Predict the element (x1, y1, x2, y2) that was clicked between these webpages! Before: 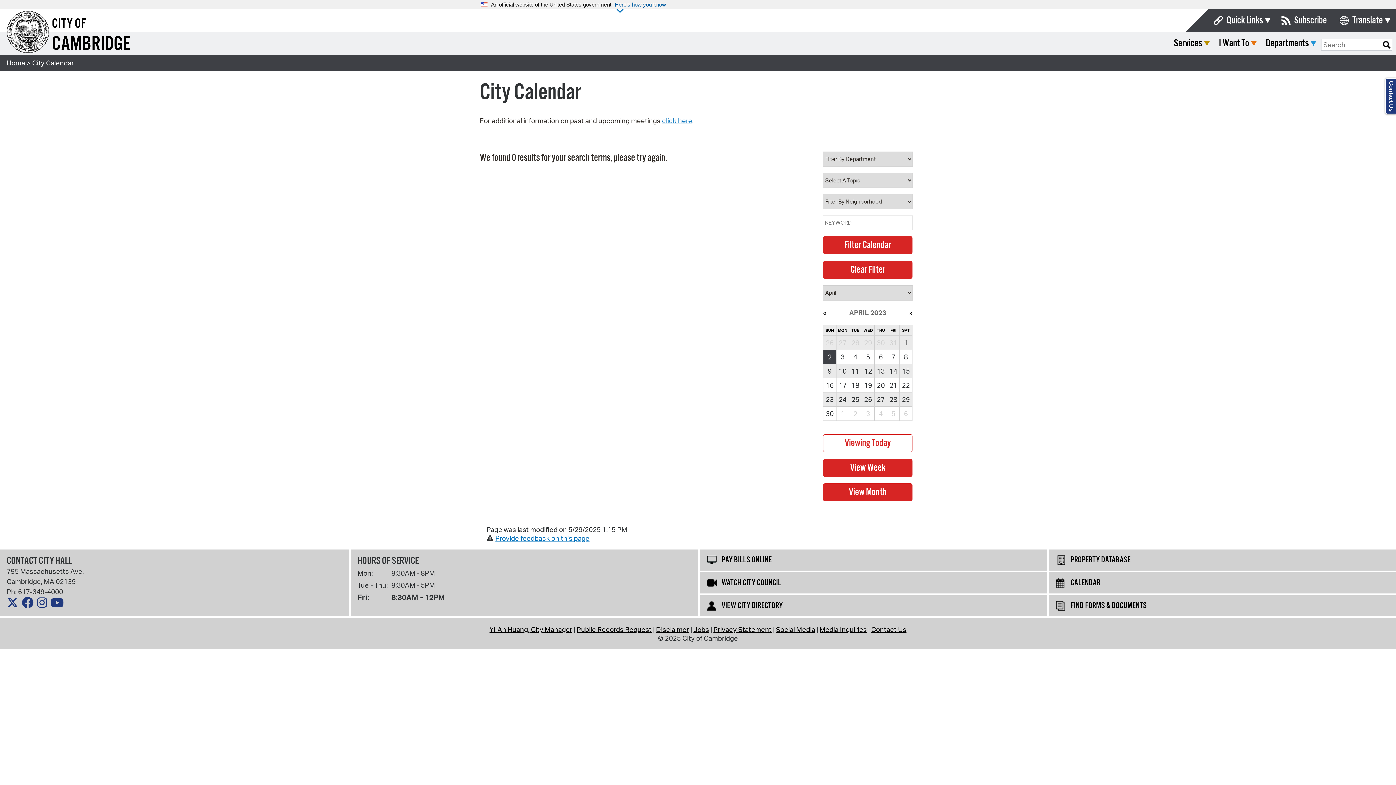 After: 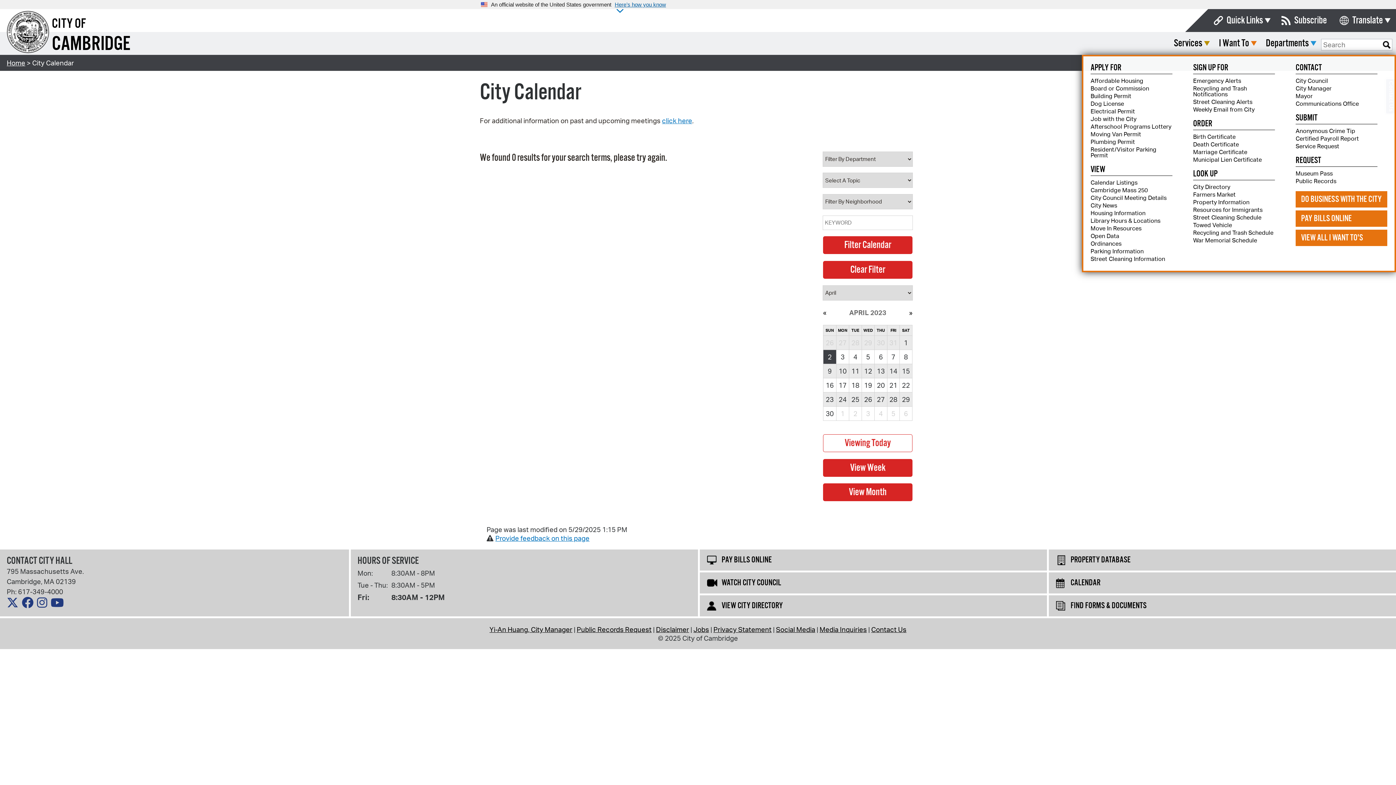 Action: bbox: (1219, 32, 1255, 49) label: I Want To